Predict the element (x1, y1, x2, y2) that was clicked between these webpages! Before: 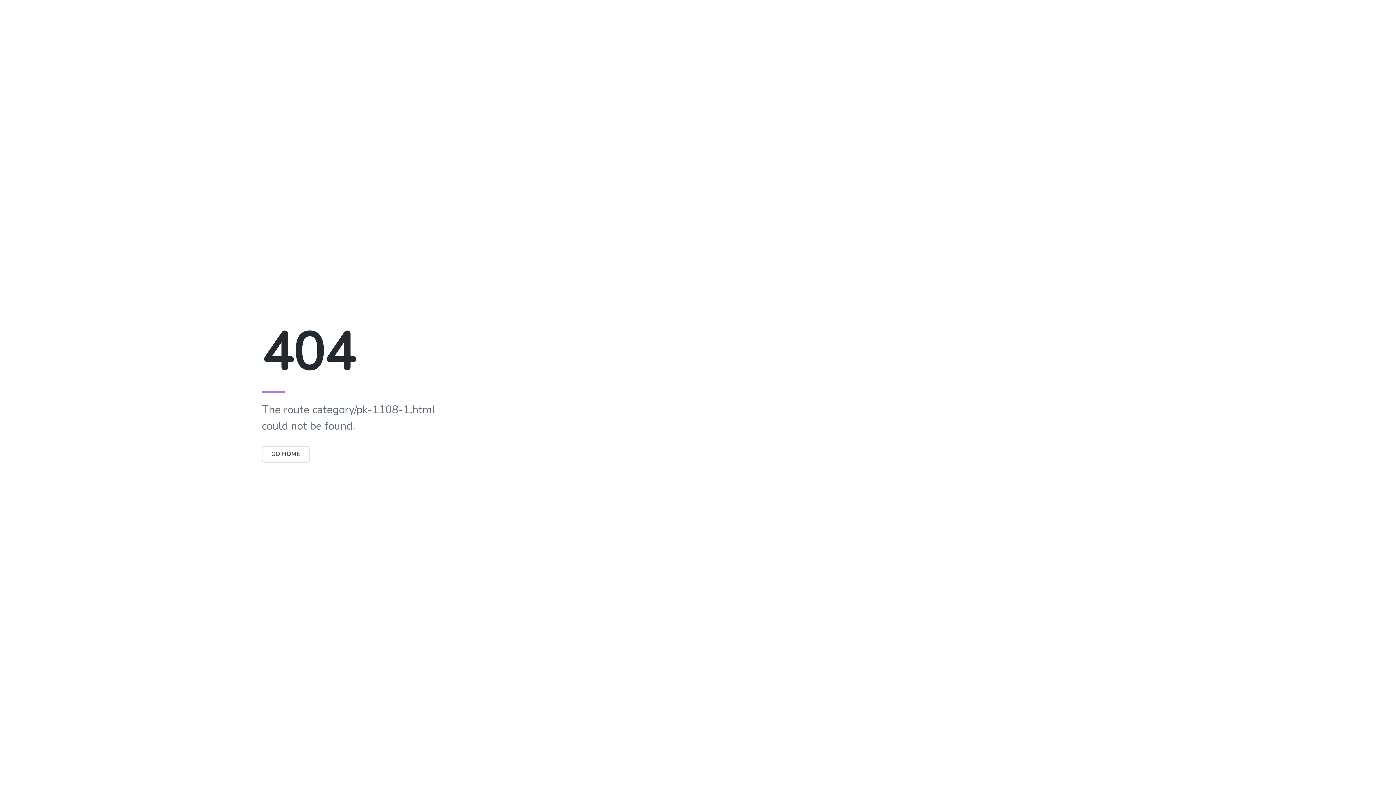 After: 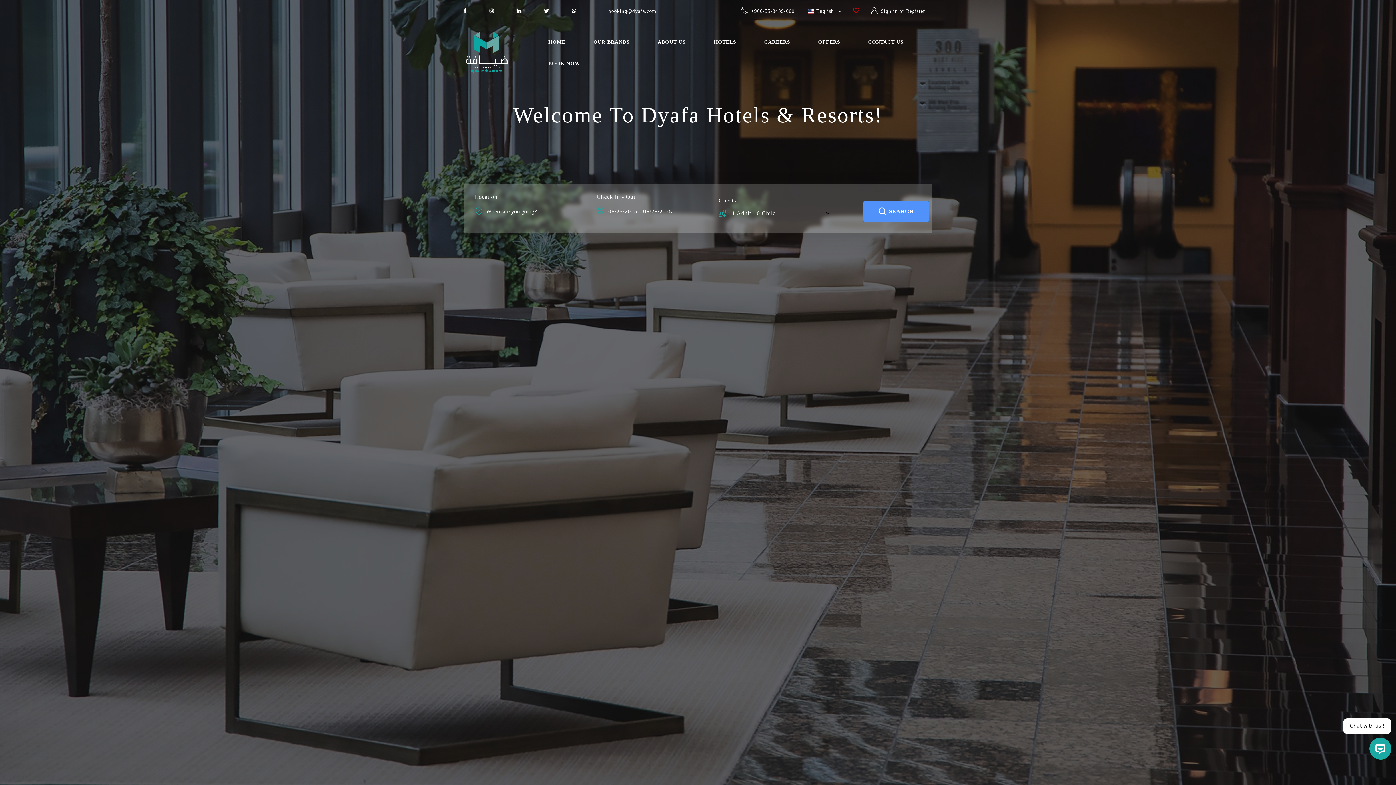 Action: label: GO HOME bbox: (261, 446, 310, 462)